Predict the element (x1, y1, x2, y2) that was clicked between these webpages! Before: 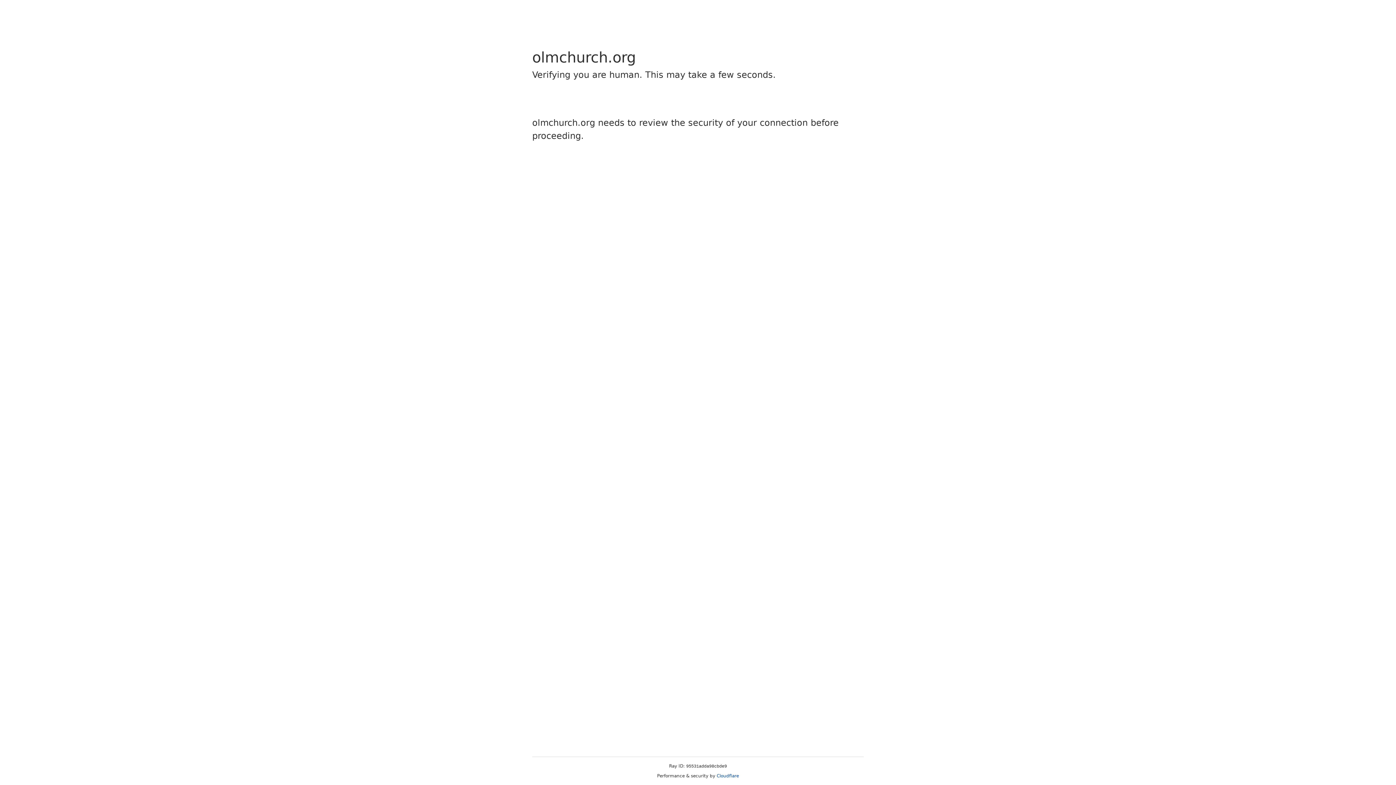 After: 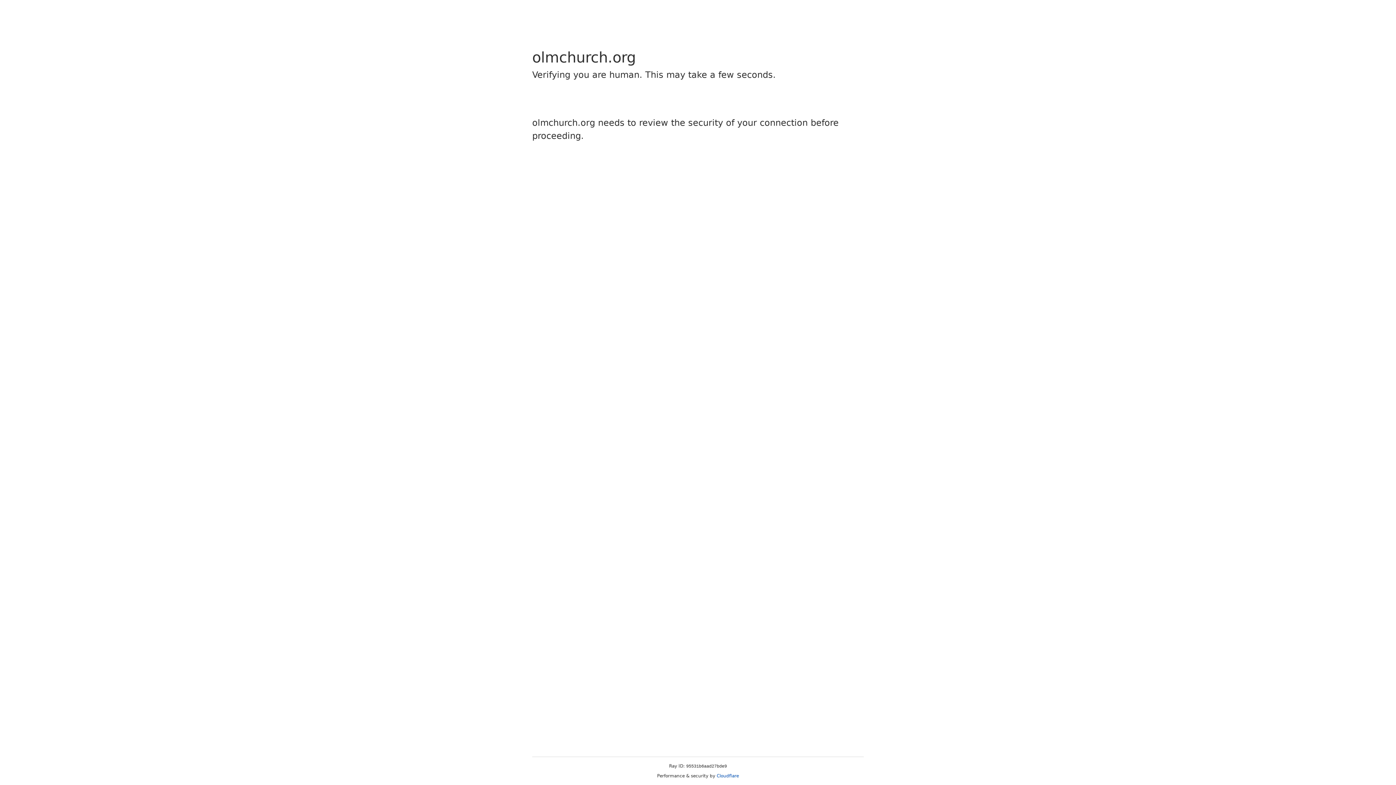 Action: label: Cloudflare bbox: (716, 773, 739, 778)